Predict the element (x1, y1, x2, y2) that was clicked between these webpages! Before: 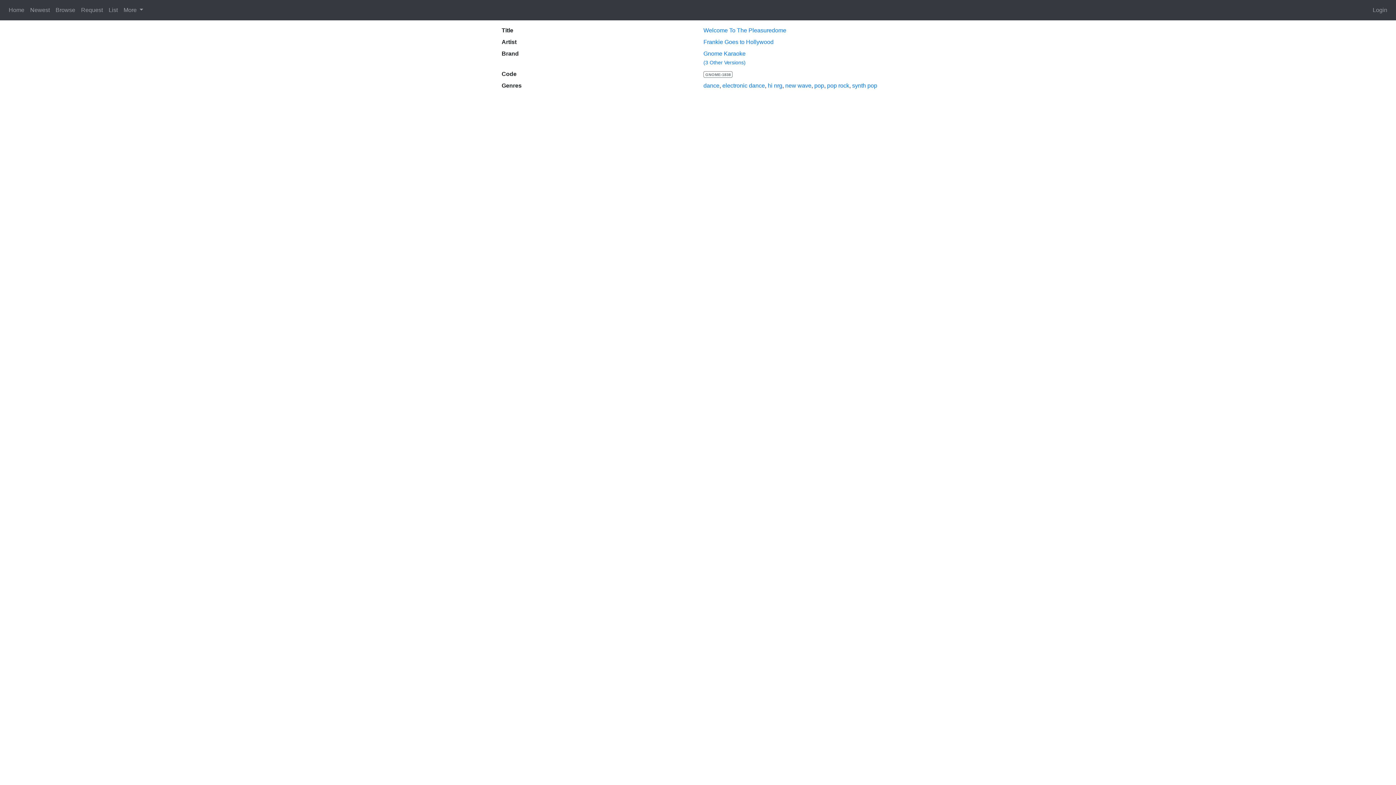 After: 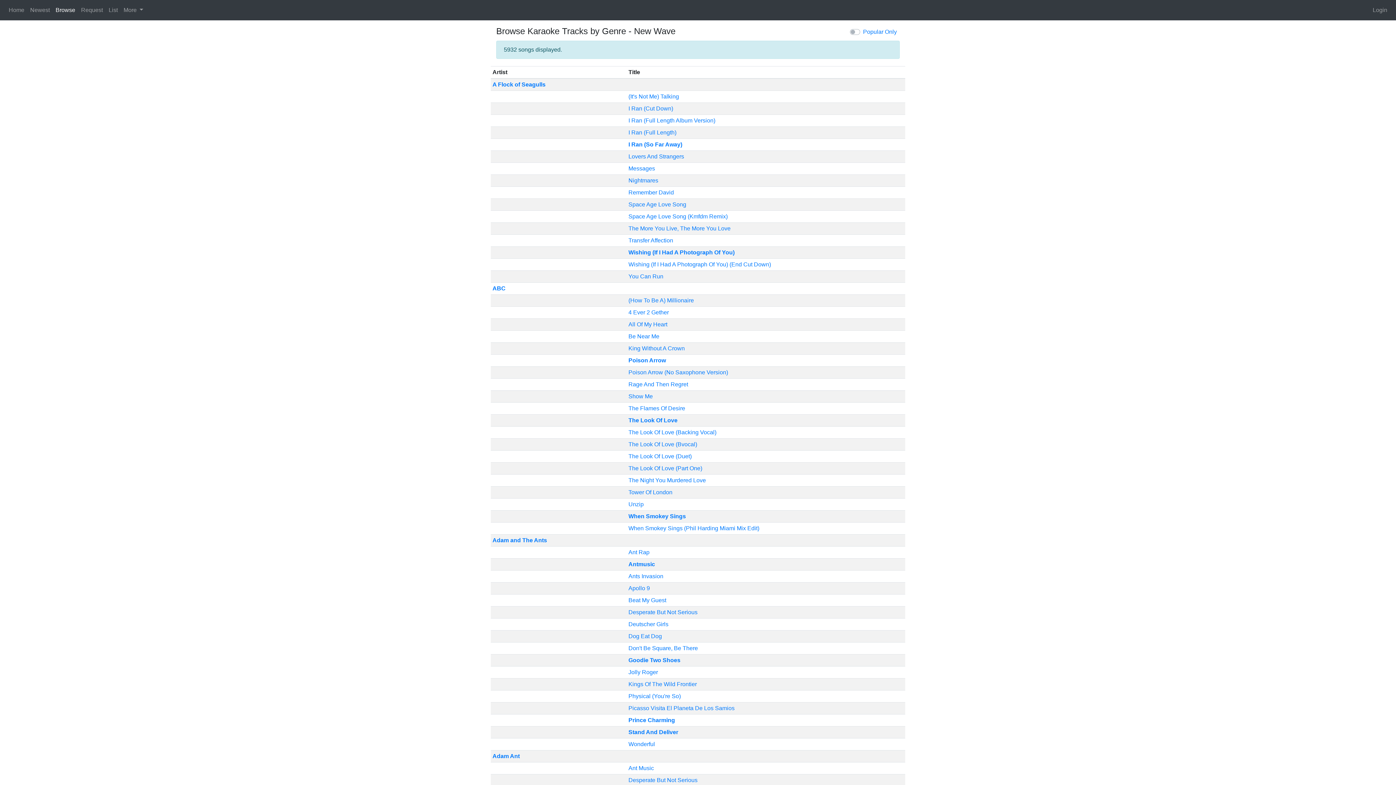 Action: label: new wave bbox: (785, 82, 811, 88)